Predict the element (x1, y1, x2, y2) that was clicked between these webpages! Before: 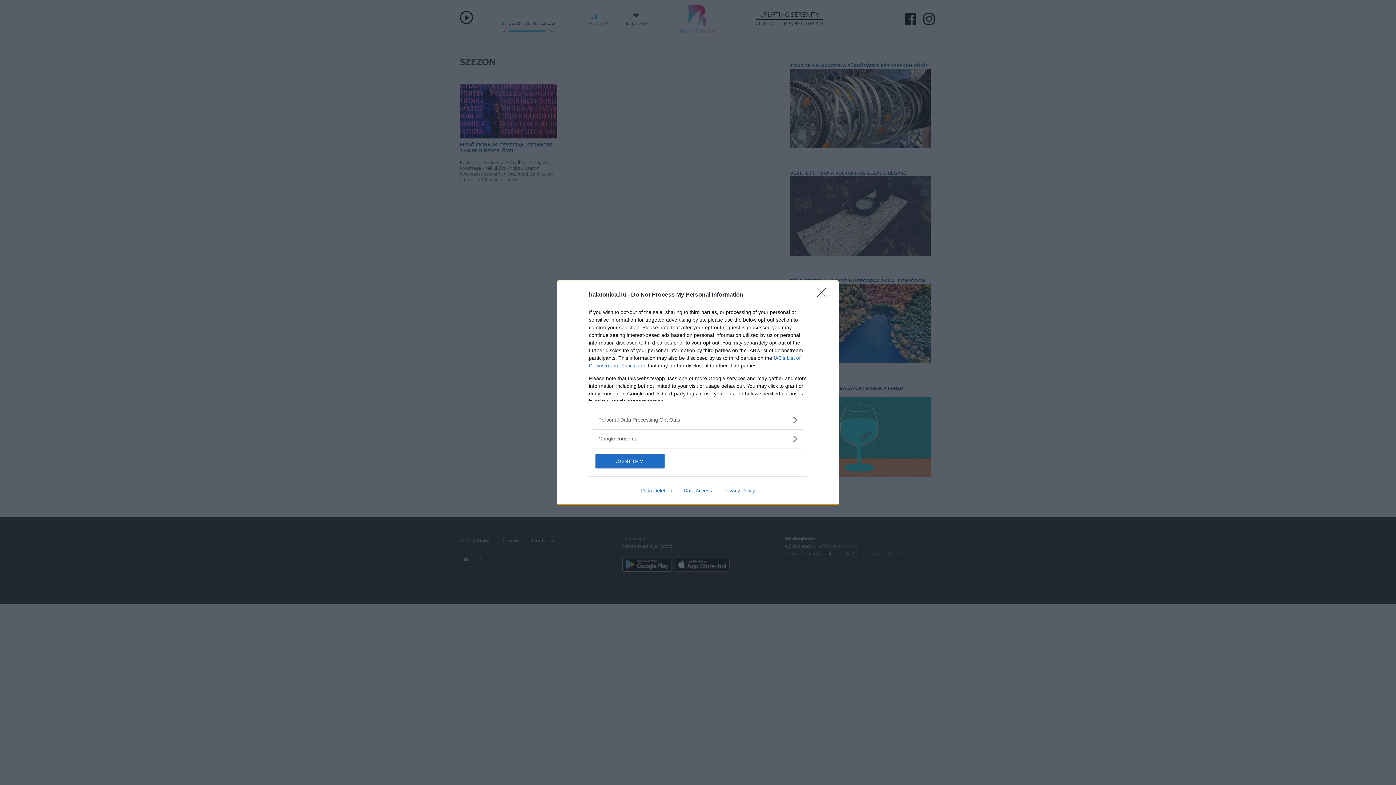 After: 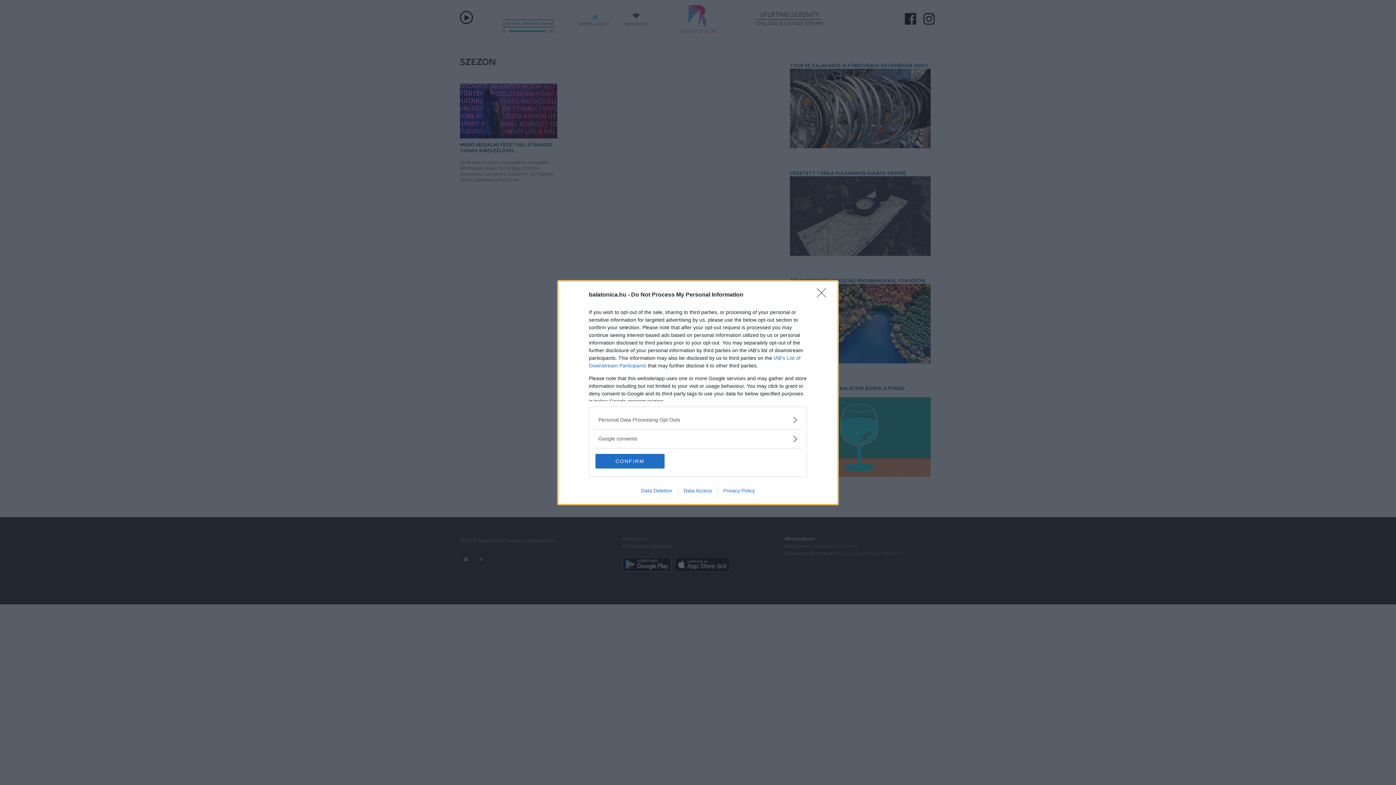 Action: bbox: (678, 487, 717, 493) label: Data Access